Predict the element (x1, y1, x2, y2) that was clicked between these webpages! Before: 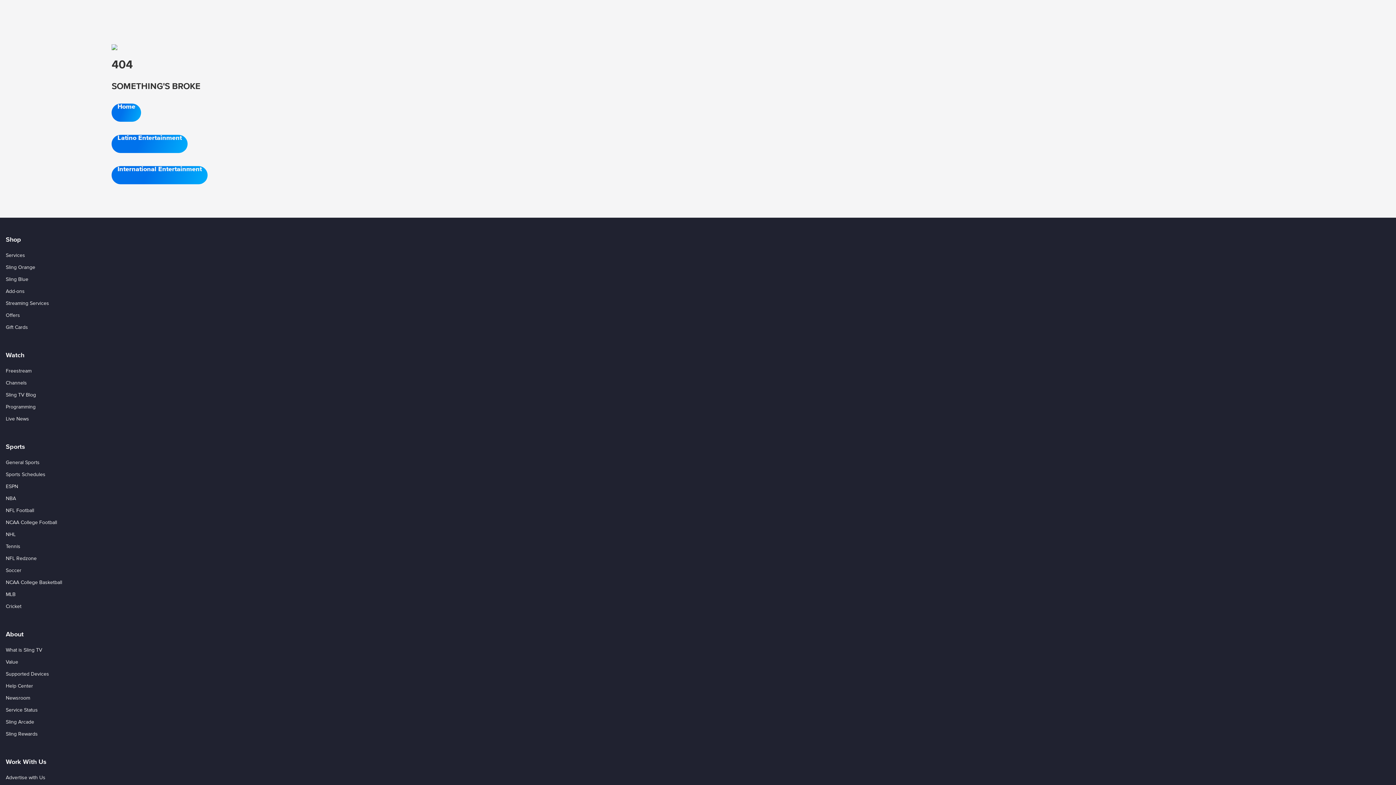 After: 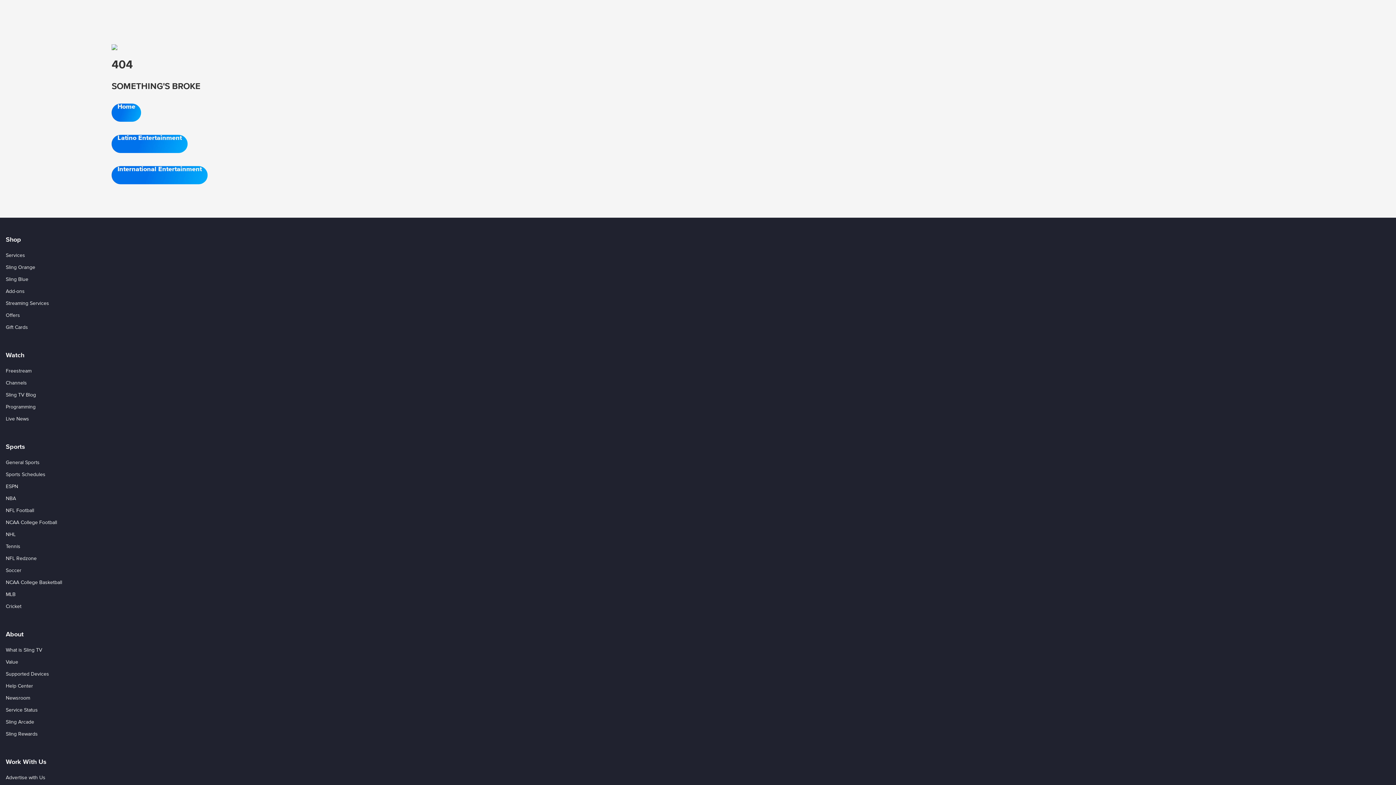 Action: bbox: (5, 731, 37, 737) label: Visit us on https://www.sling.com/rewards